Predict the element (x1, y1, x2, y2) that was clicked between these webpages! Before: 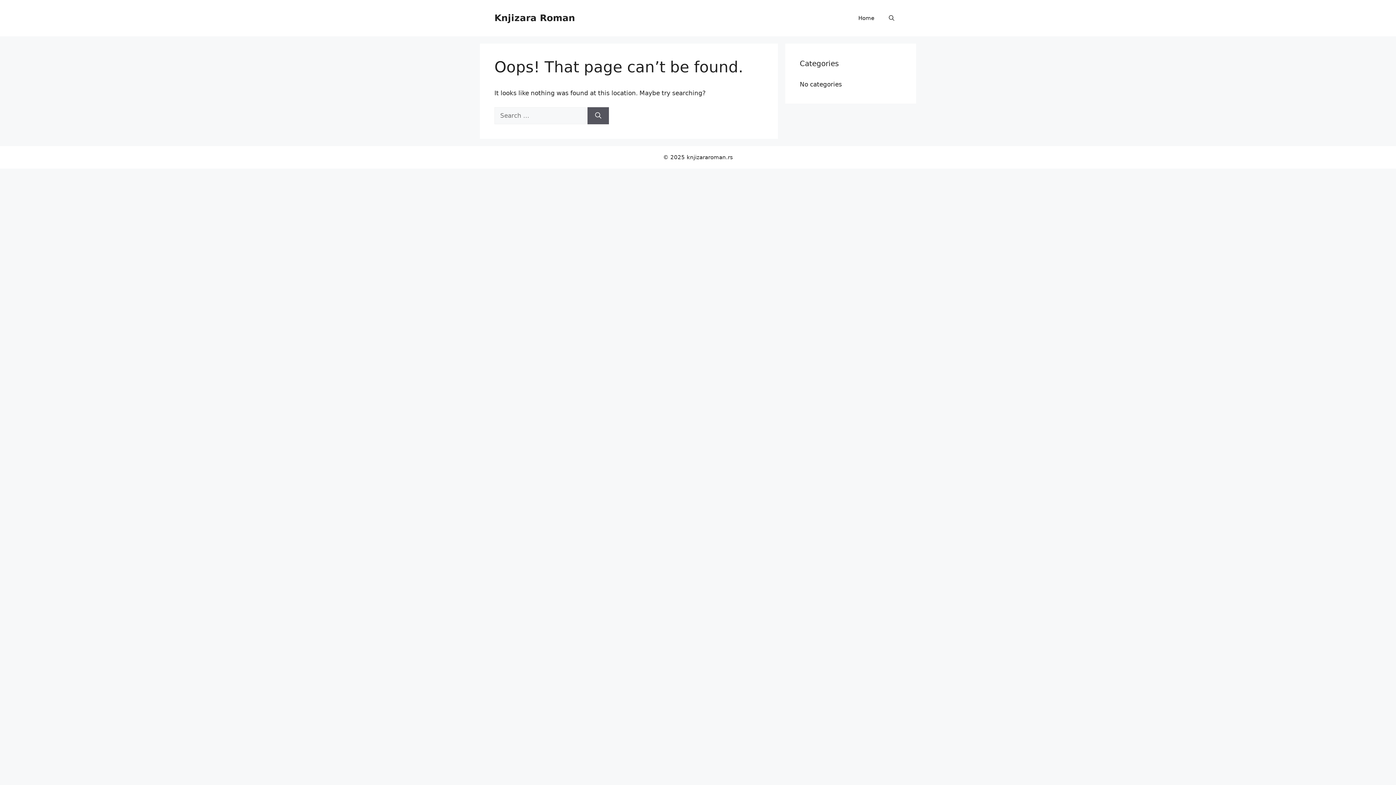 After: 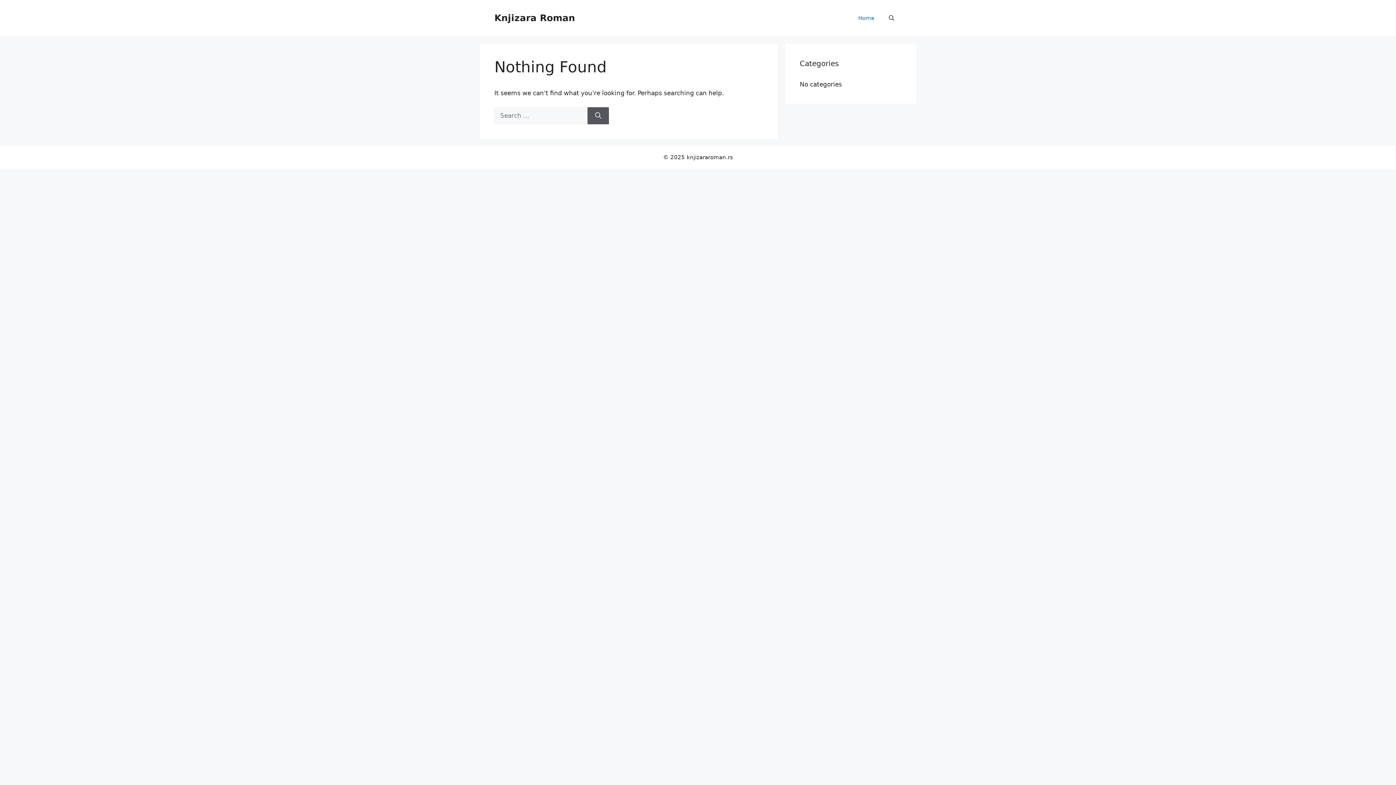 Action: label: Knjizara Roman bbox: (494, 12, 575, 23)